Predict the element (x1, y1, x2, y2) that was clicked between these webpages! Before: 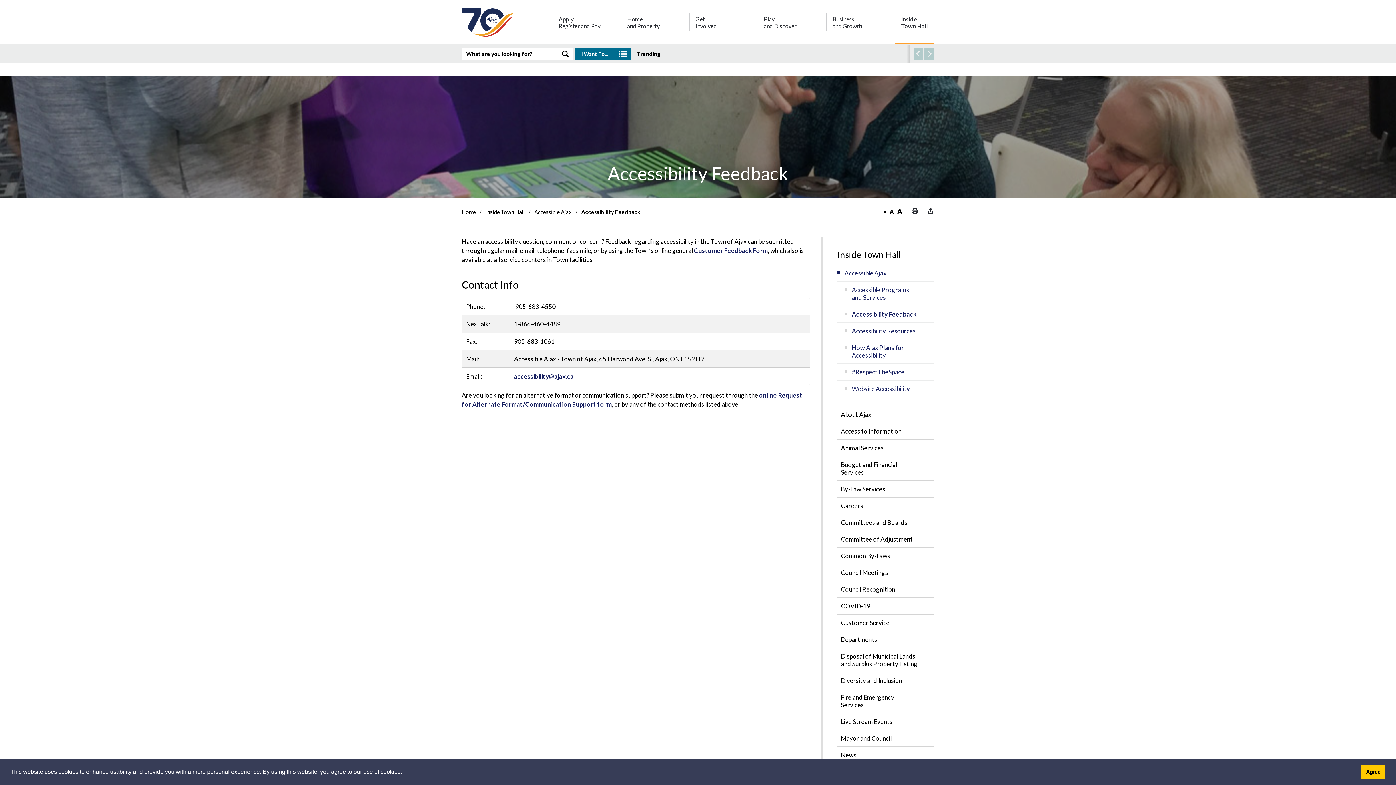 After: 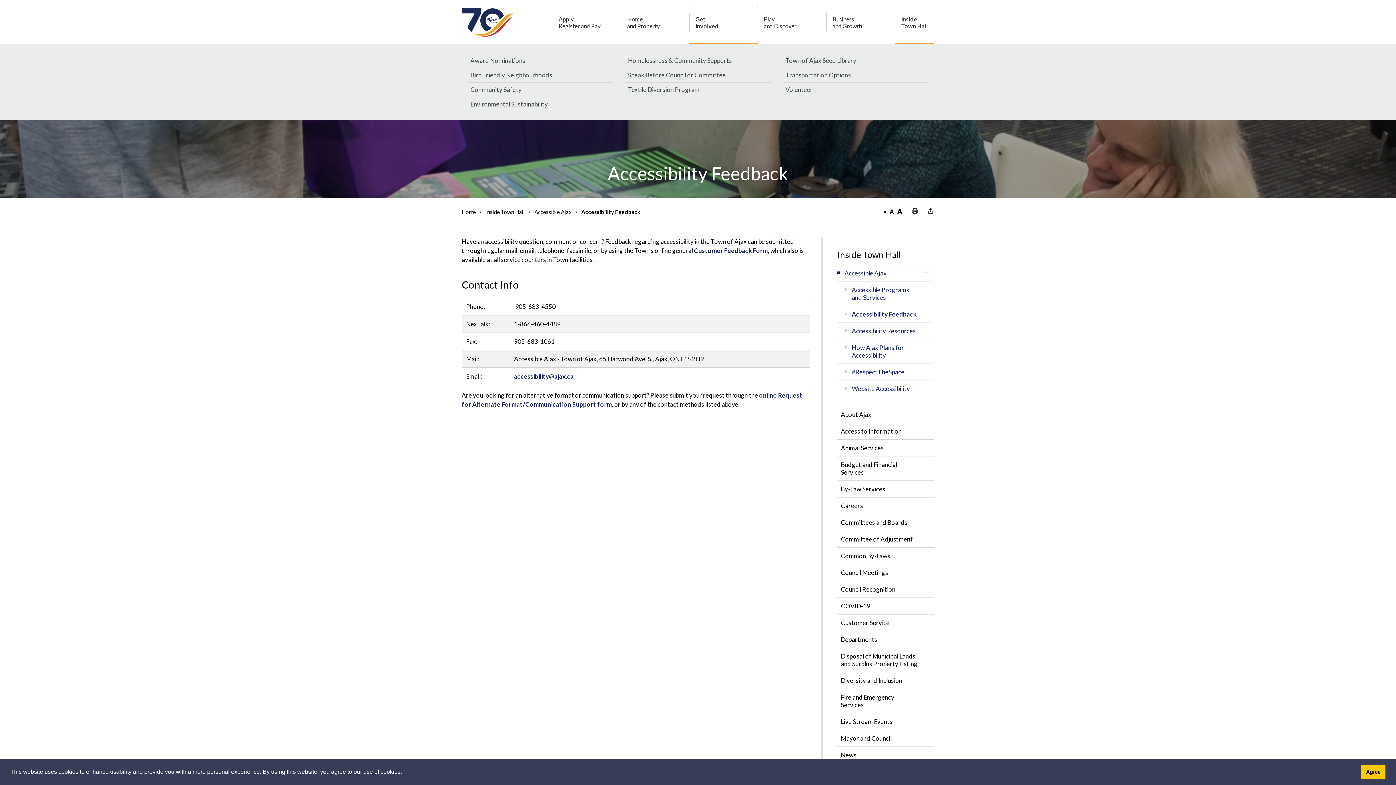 Action: bbox: (689, 6, 757, 42) label: Get
Involved